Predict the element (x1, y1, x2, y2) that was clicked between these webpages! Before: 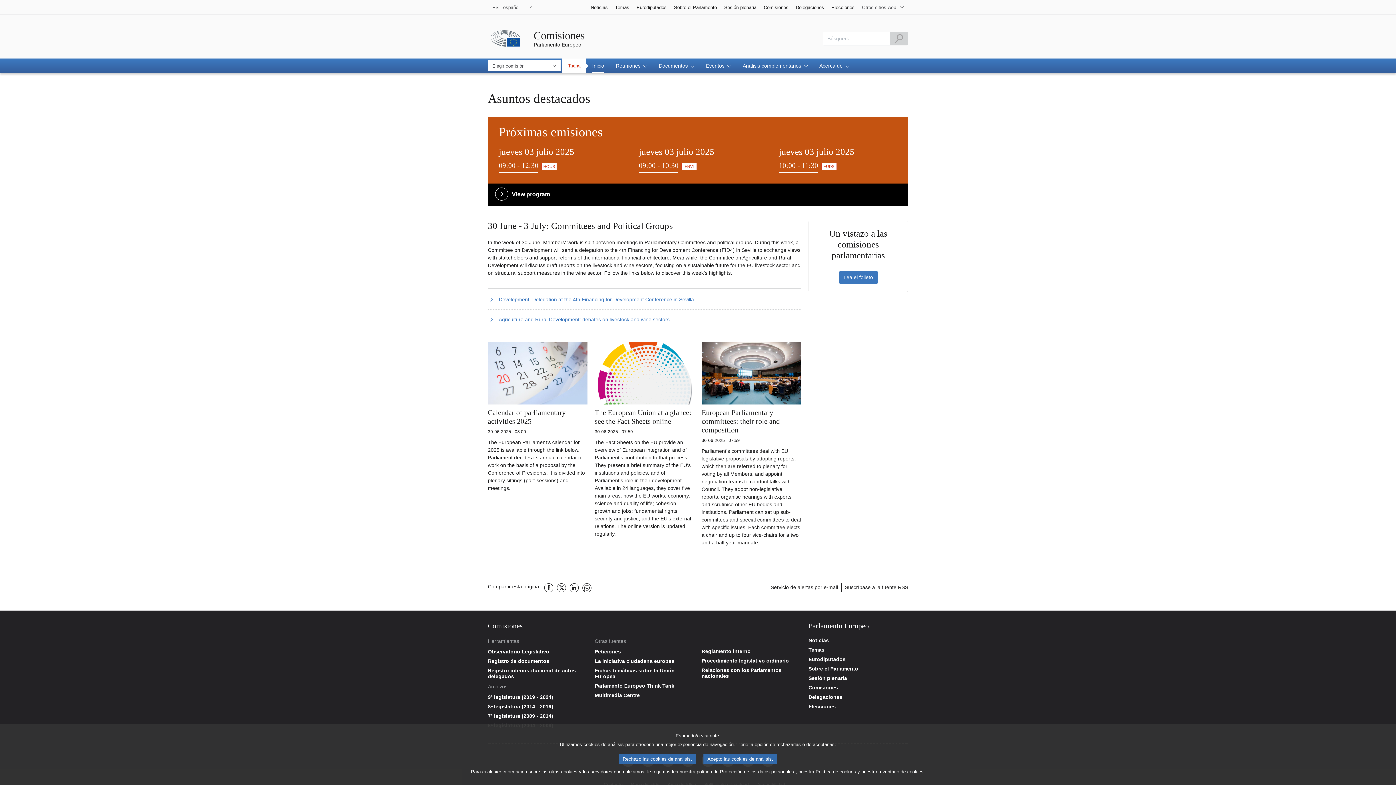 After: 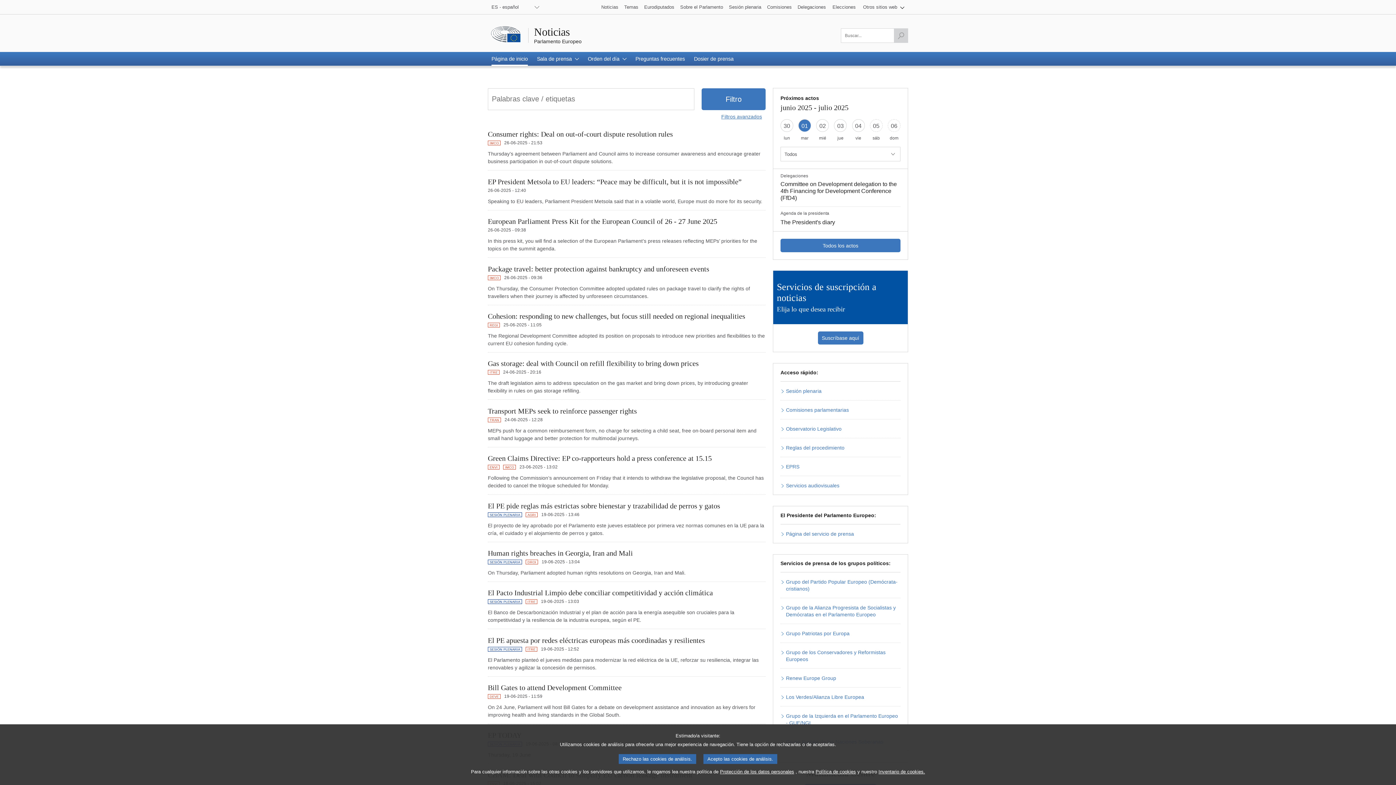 Action: label: Noticias bbox: (808, 637, 908, 643)